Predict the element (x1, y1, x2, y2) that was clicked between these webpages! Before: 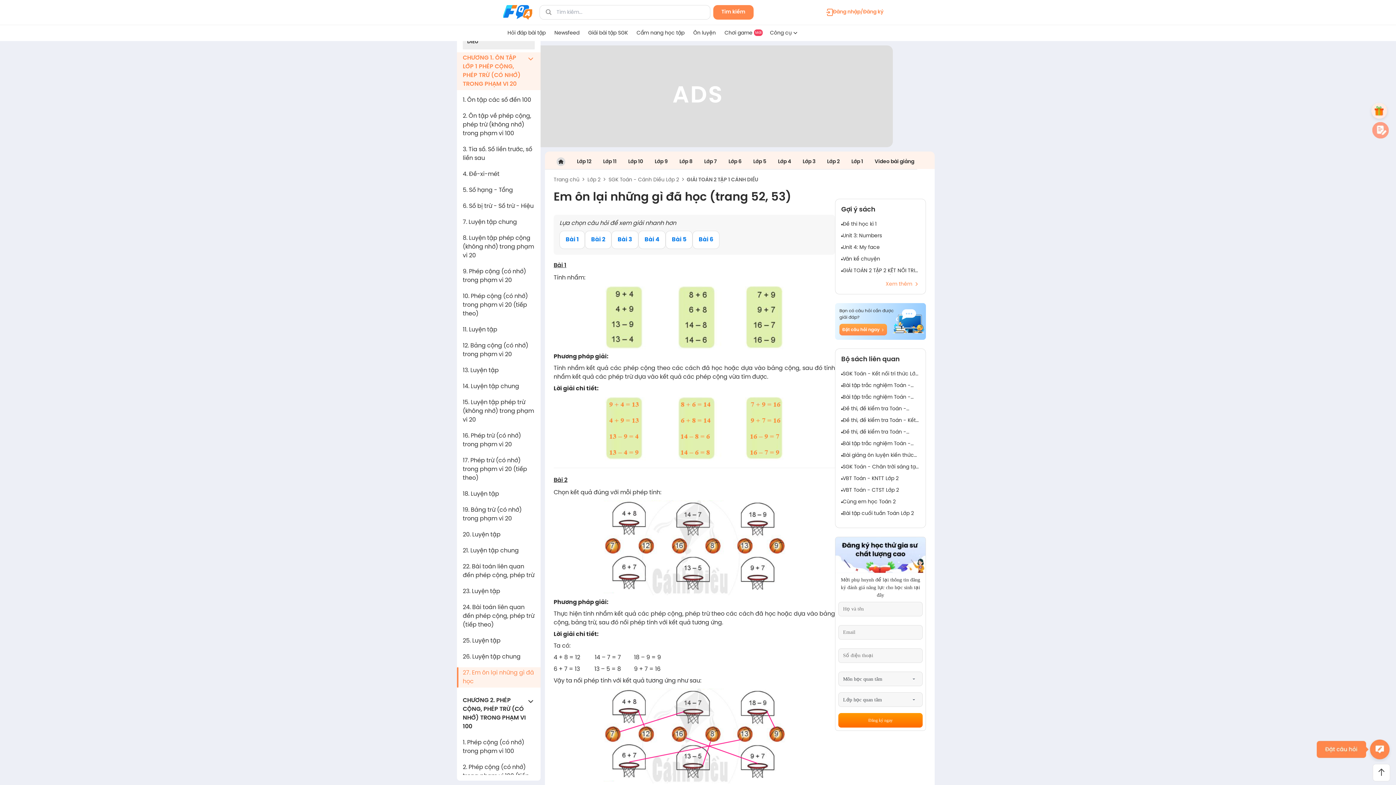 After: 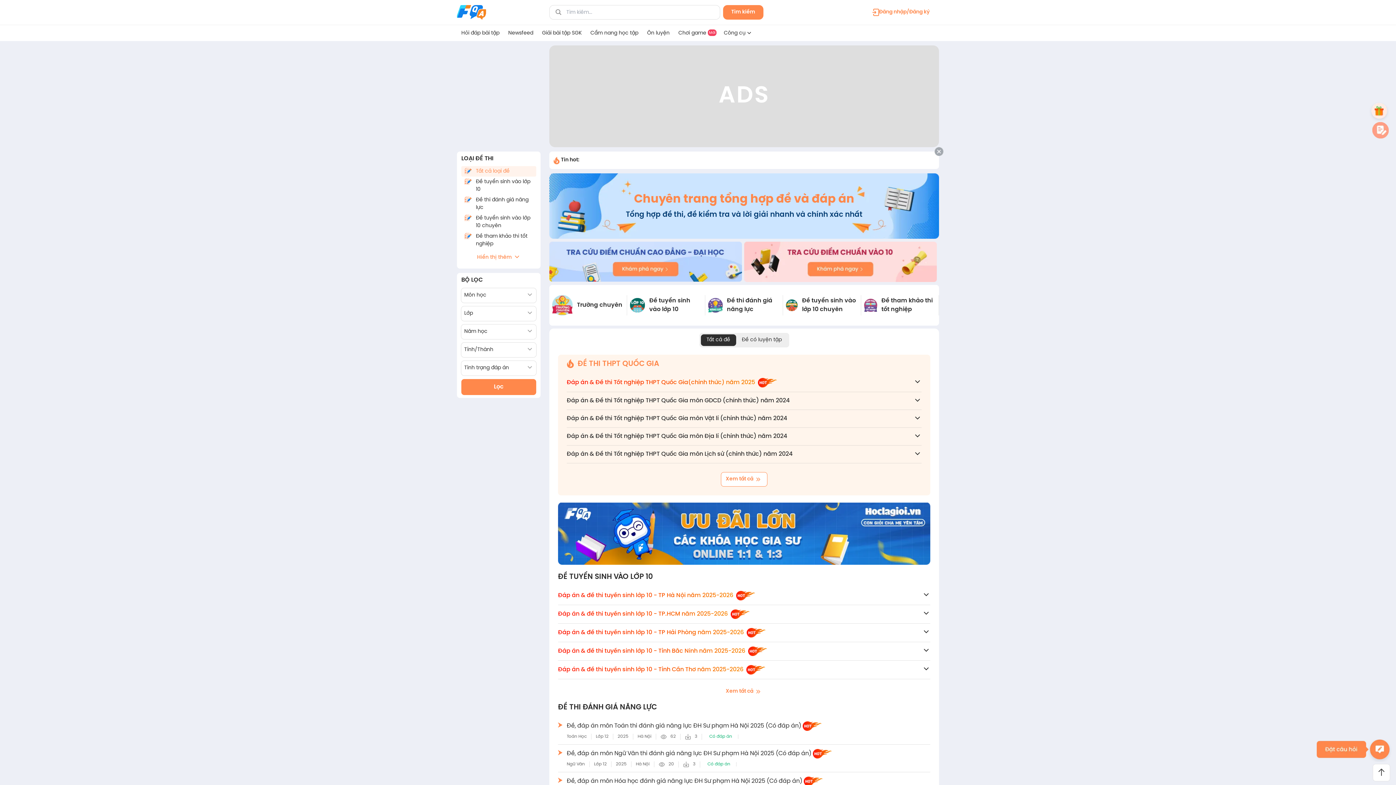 Action: label: Ôn luyện bbox: (689, 25, 720, 41)